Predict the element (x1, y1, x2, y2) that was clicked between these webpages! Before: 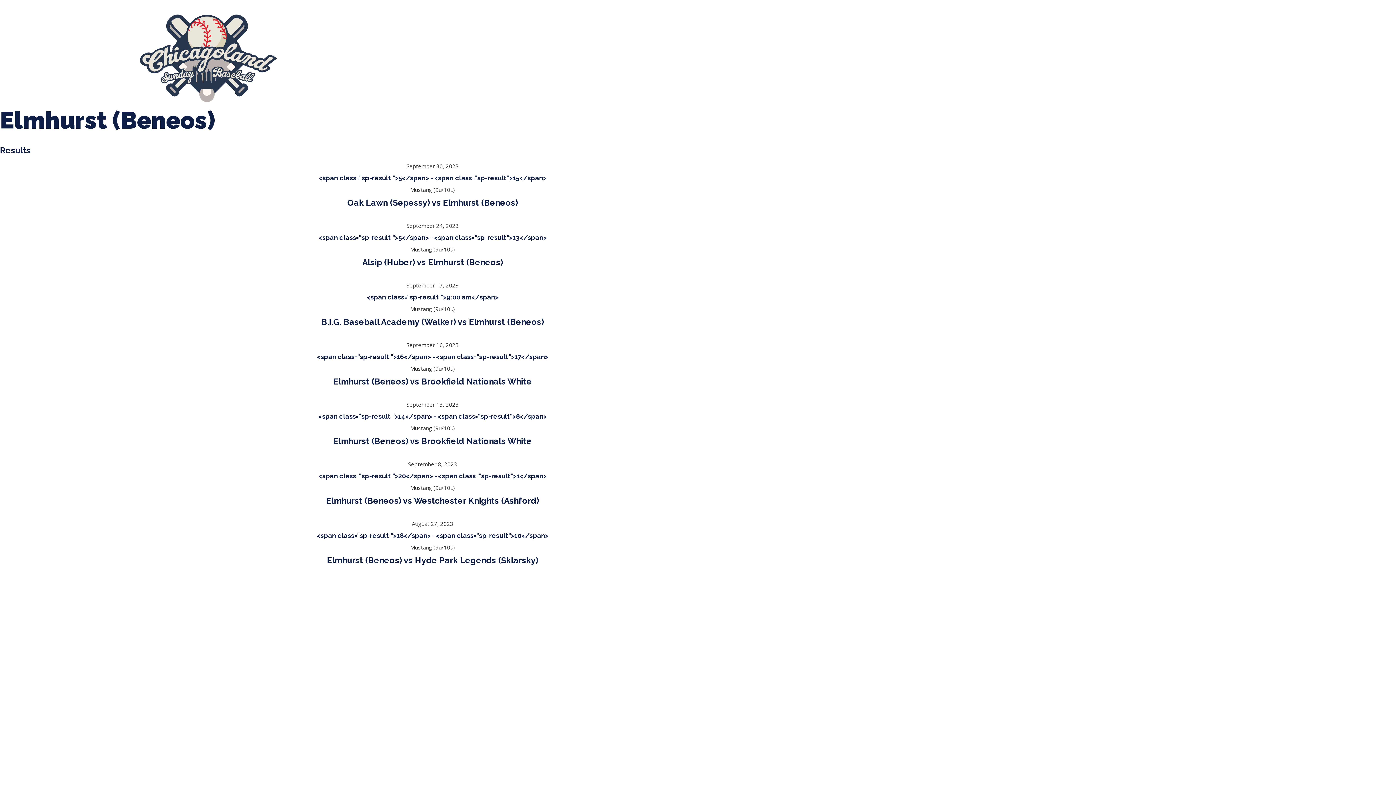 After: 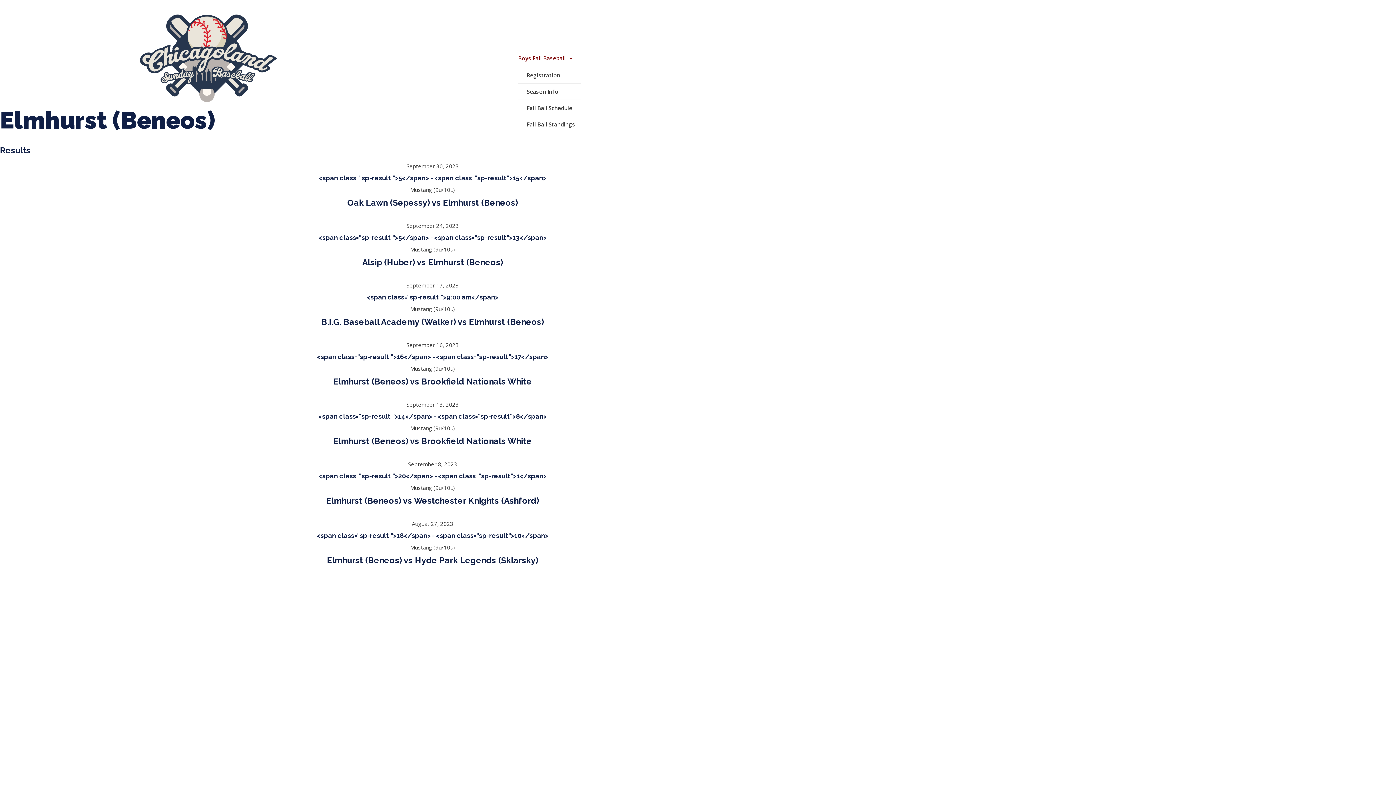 Action: label: Boys Fall Baseball bbox: (518, 54, 572, 61)